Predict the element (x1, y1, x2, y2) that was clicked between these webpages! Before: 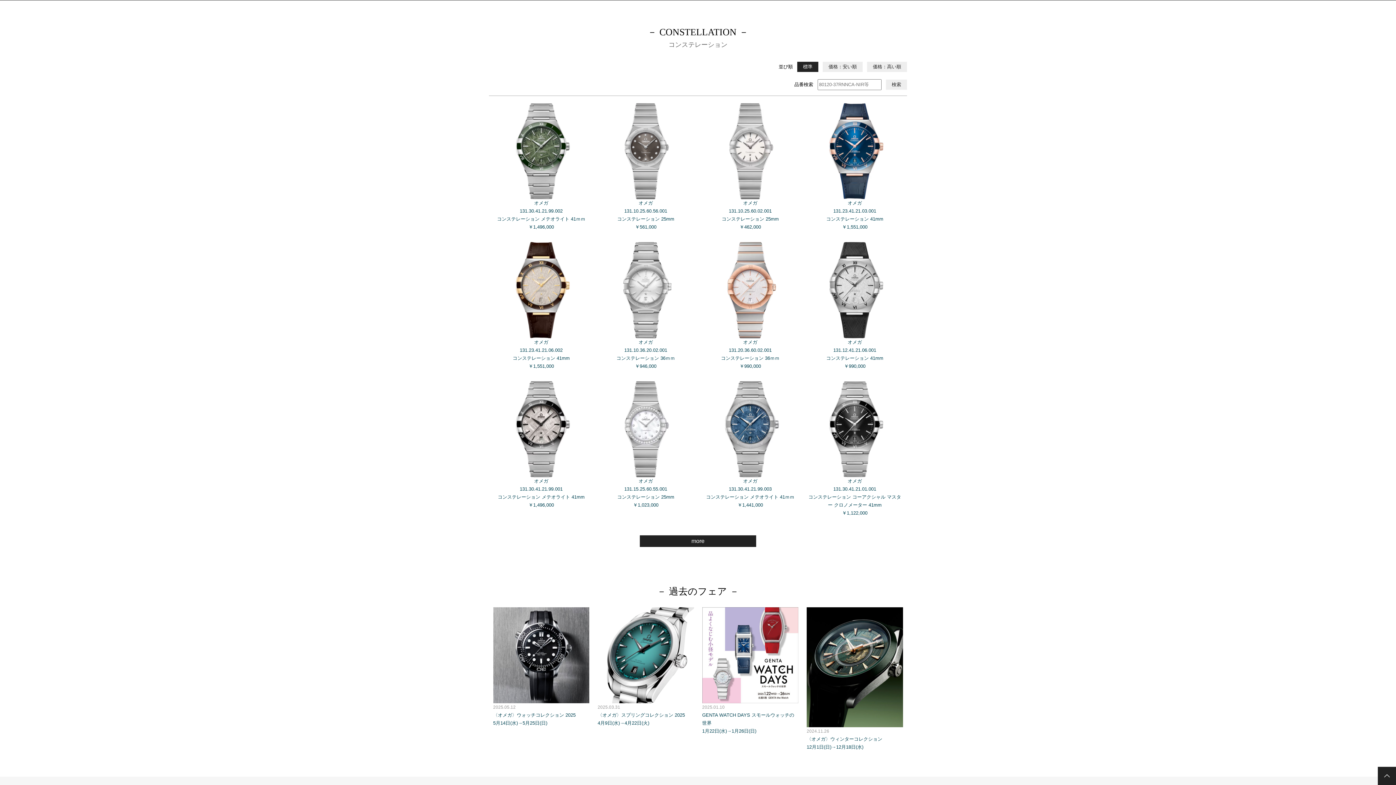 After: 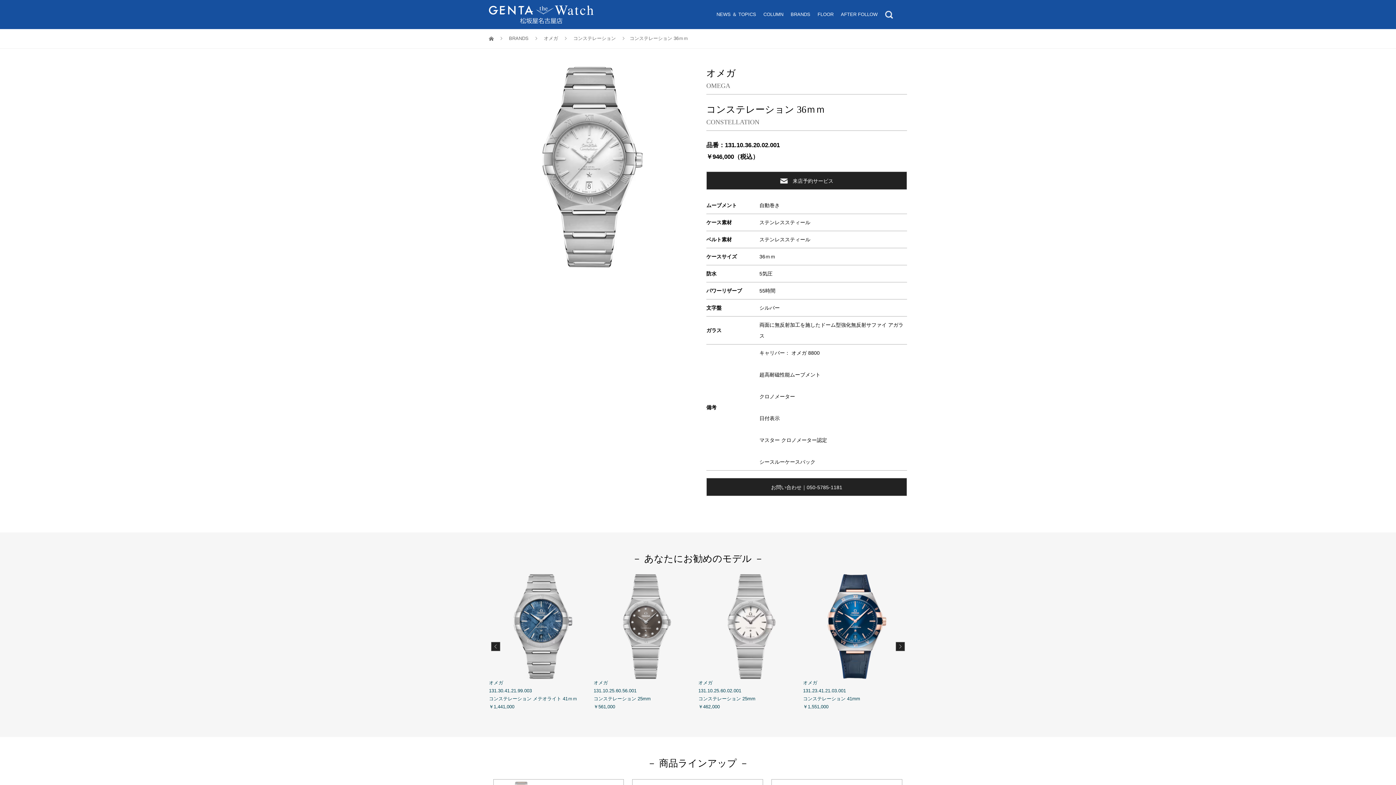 Action: label: オメガ
131.10.36.20.02.001
コンステレーション 36ｍｍ
￥946,000 bbox: (597, 242, 694, 369)